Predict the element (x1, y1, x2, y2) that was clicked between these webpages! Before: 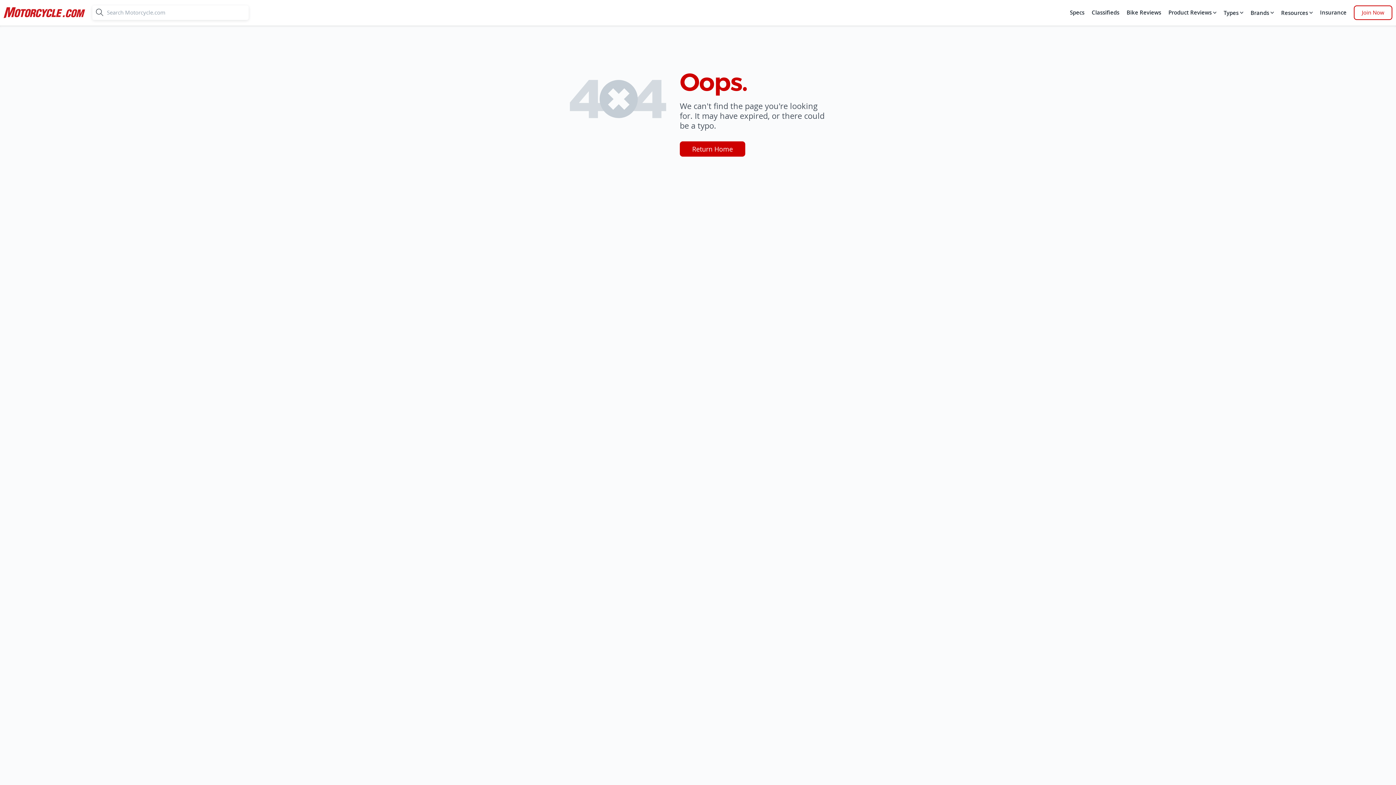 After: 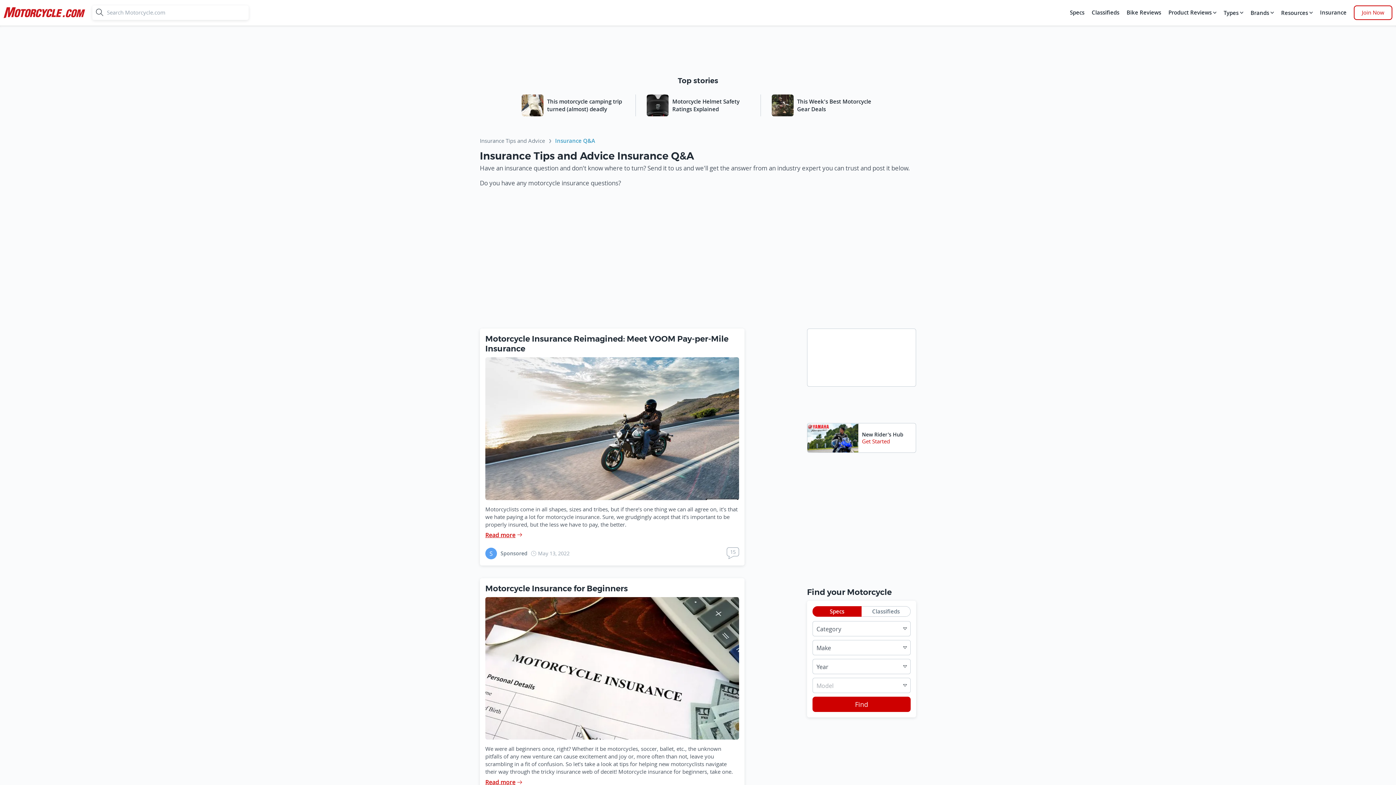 Action: label: Insurance bbox: (1318, 5, 1348, 20)